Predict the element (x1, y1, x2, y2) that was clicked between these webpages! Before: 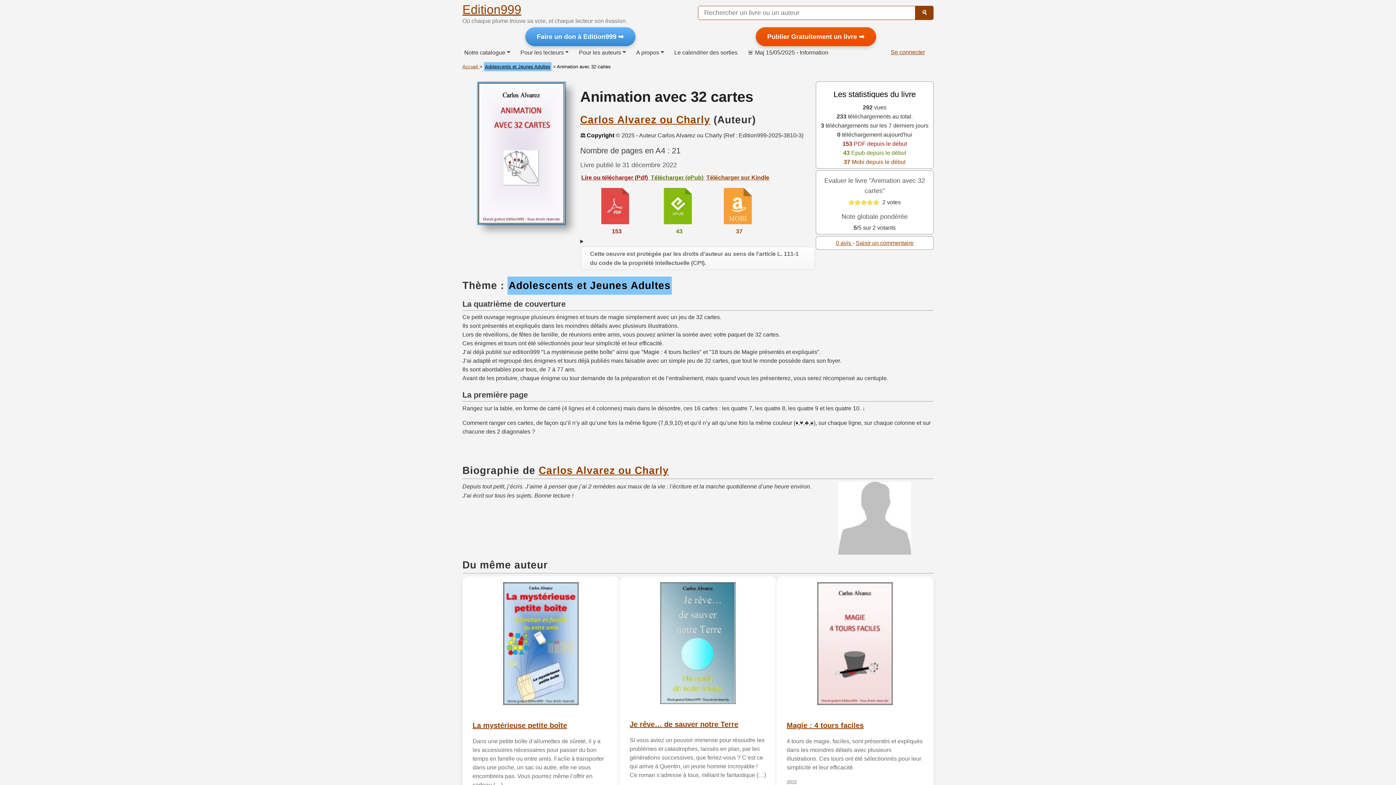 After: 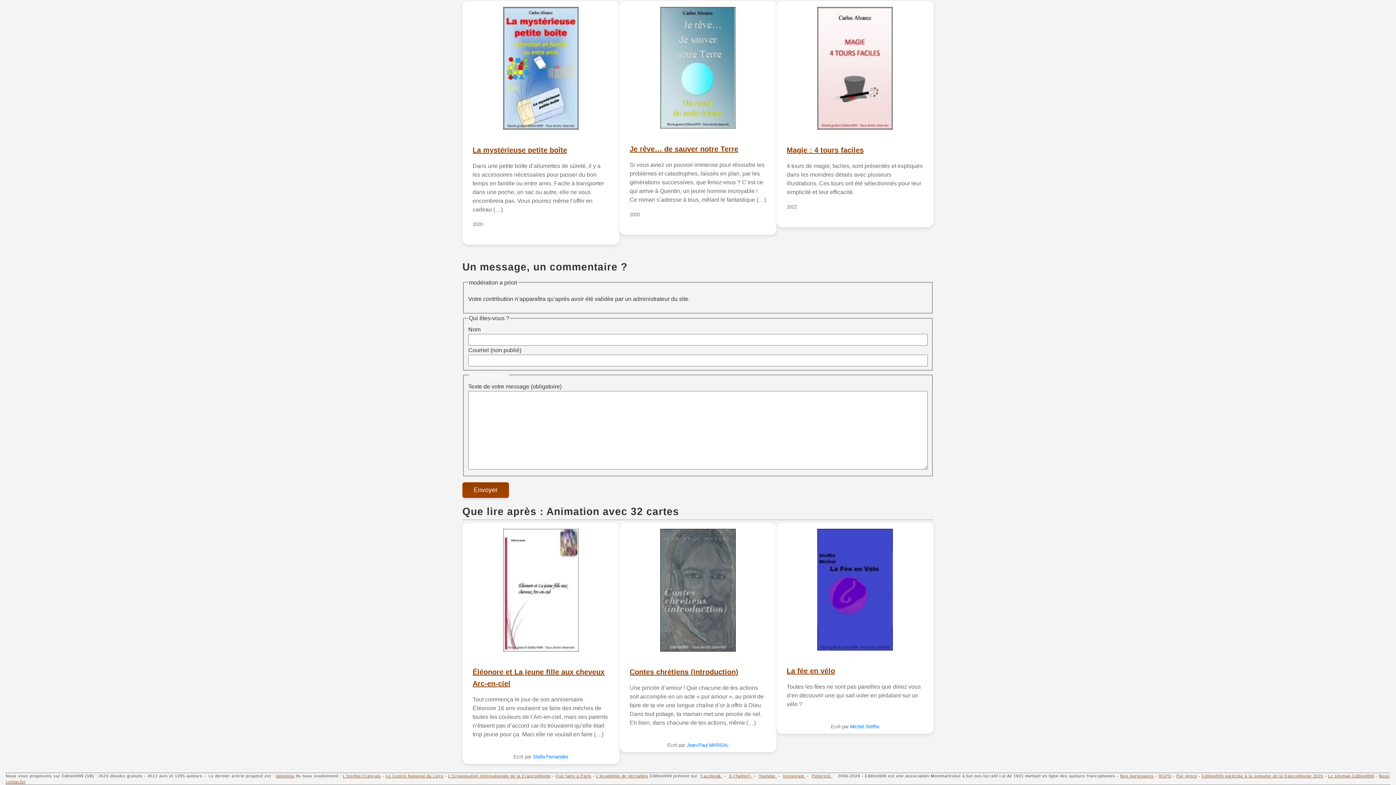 Action: bbox: (836, 240, 852, 246) label: 0 avis 